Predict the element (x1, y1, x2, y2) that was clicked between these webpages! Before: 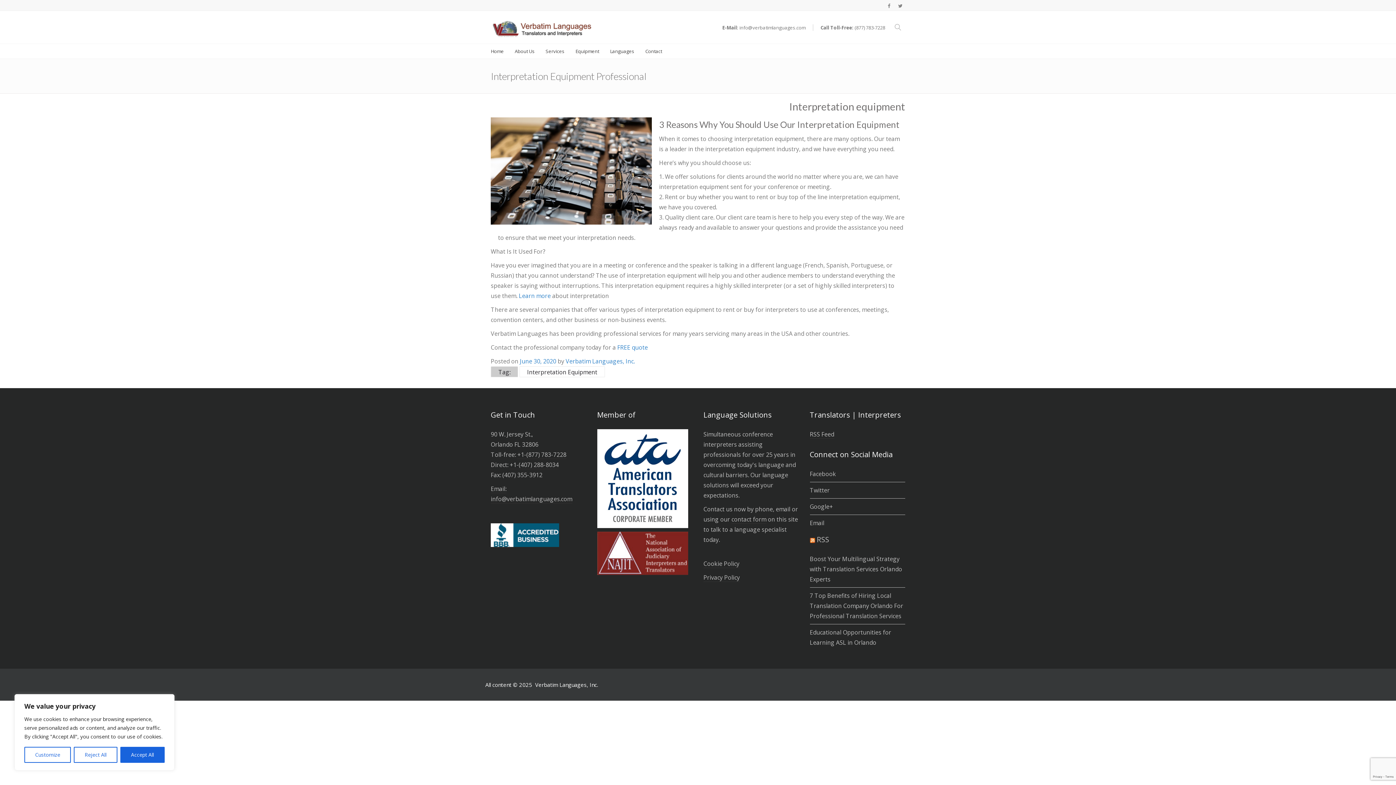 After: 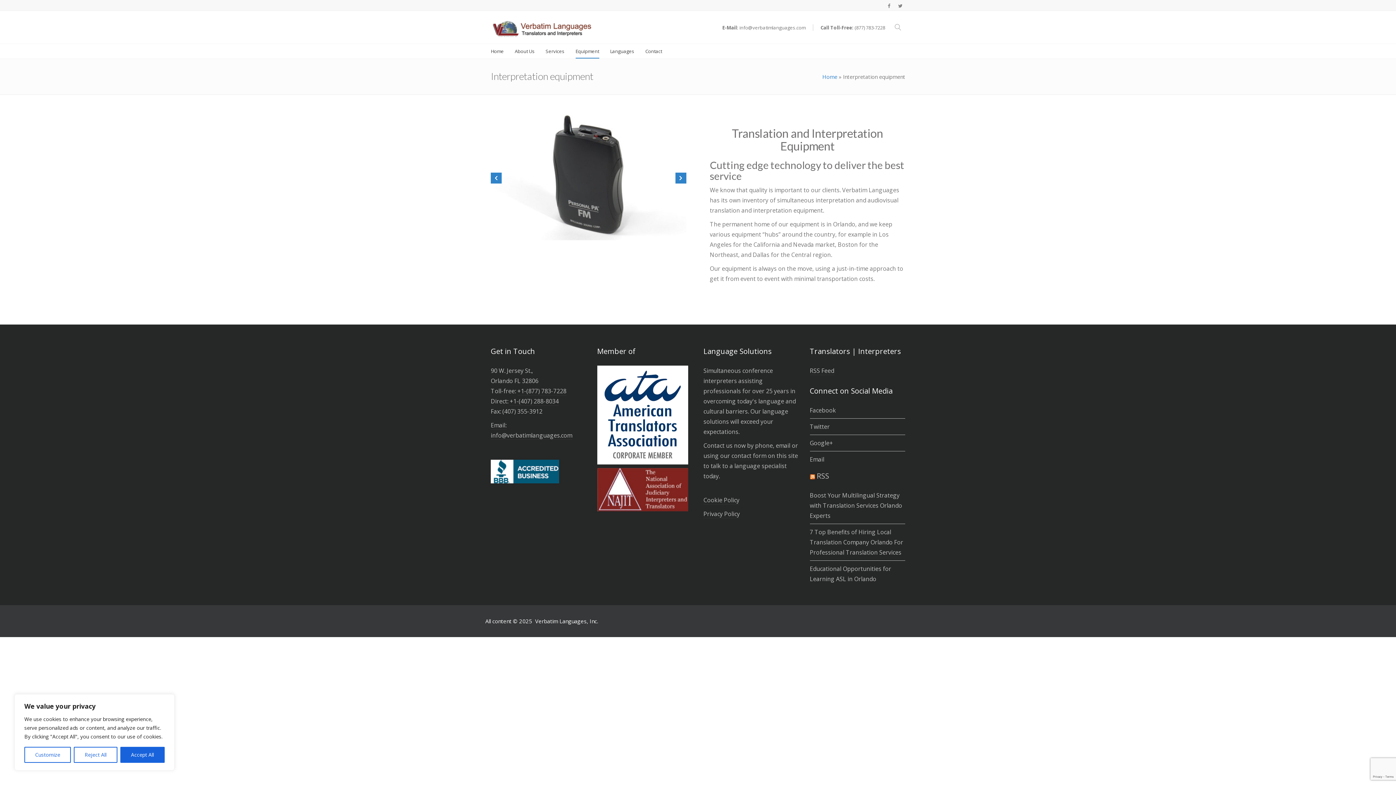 Action: label: Equipment bbox: (575, 44, 599, 58)